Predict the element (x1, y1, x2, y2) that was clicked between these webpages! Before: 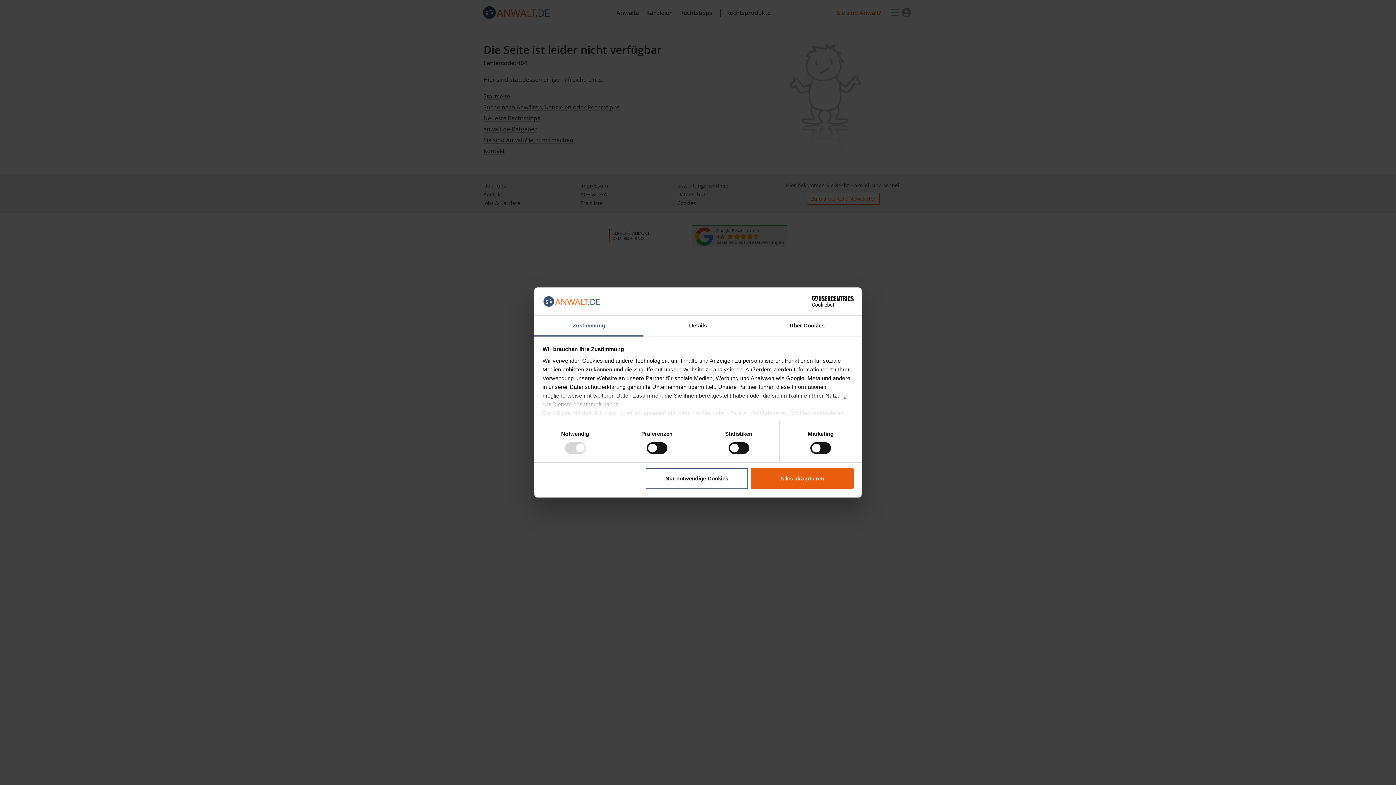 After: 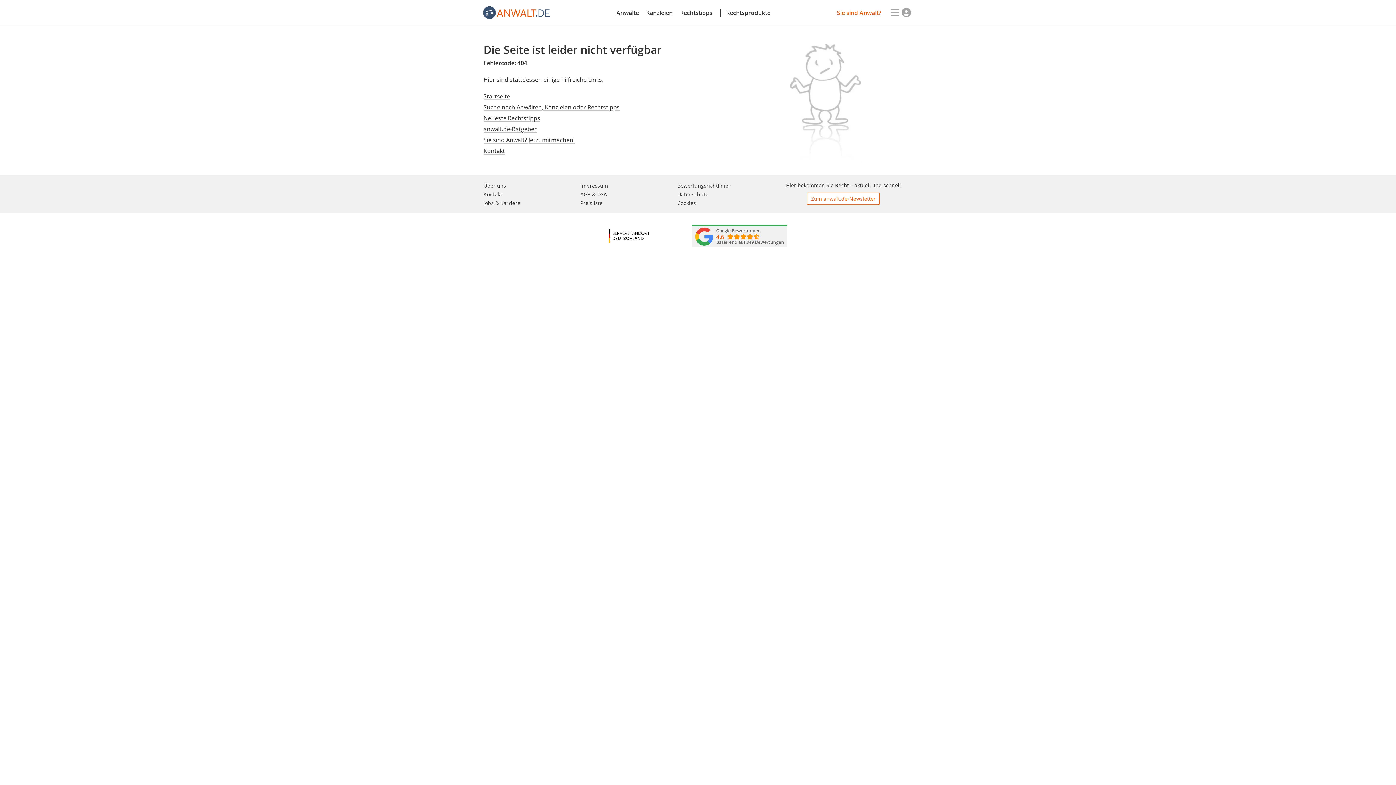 Action: label: Nur notwendige Cookies bbox: (645, 468, 748, 489)